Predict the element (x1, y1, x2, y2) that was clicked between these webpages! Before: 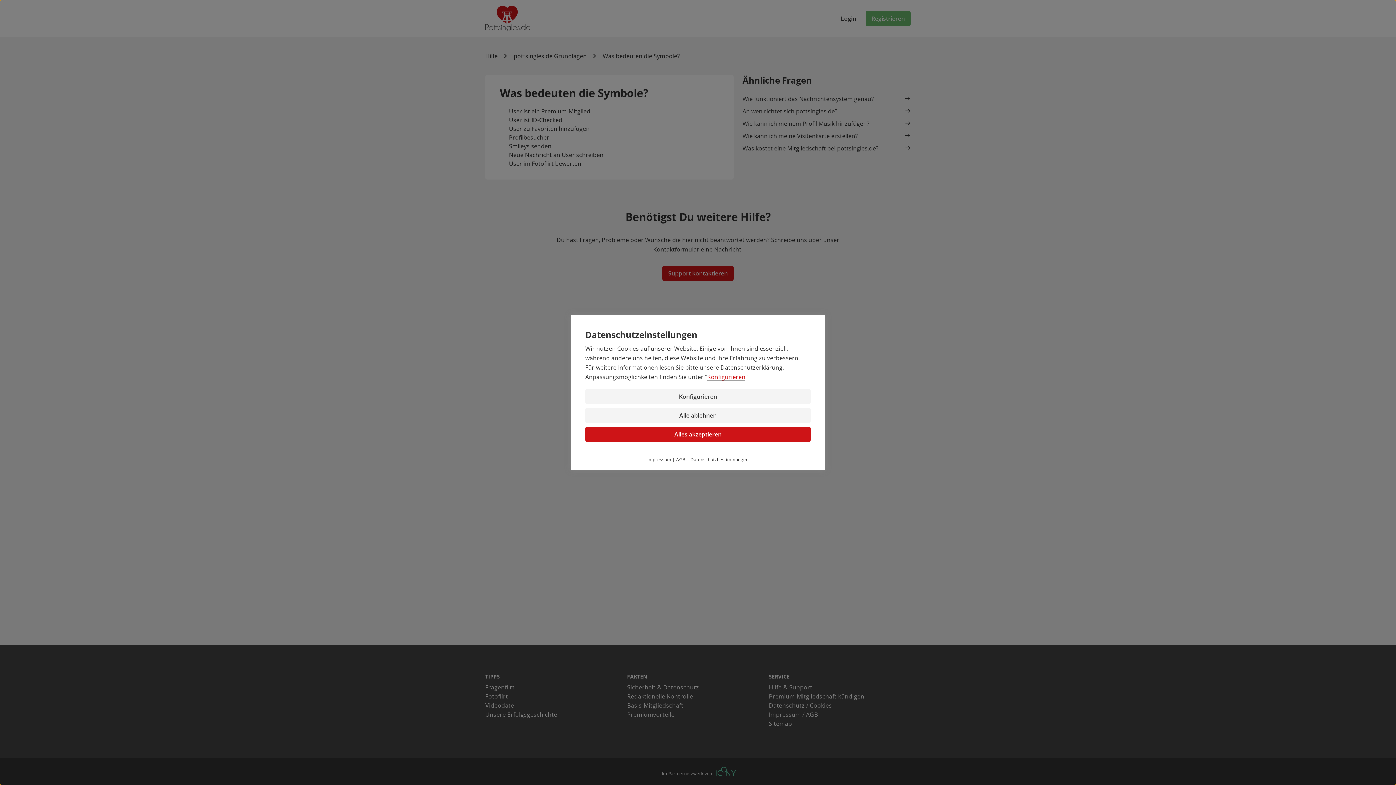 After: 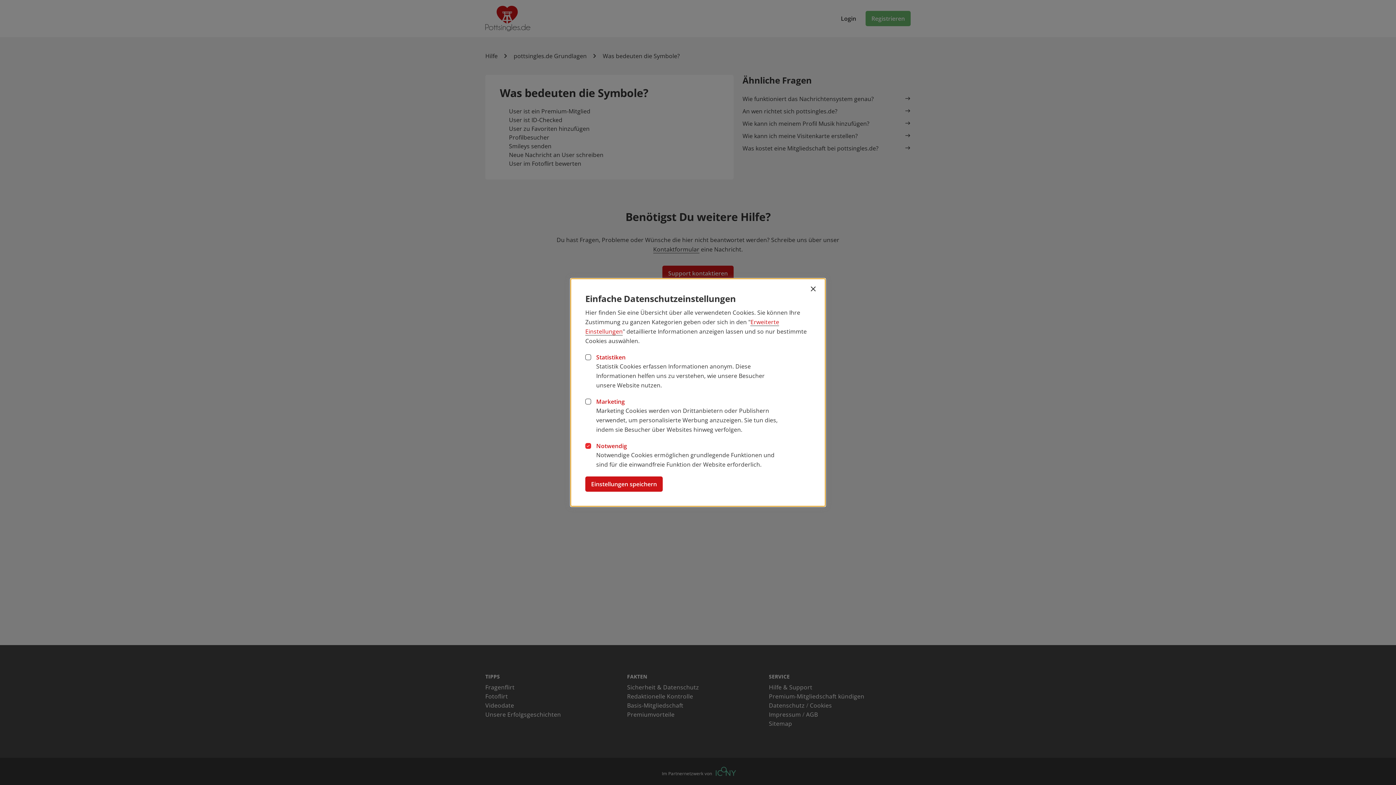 Action: label: Konfigurieren bbox: (707, 373, 745, 381)